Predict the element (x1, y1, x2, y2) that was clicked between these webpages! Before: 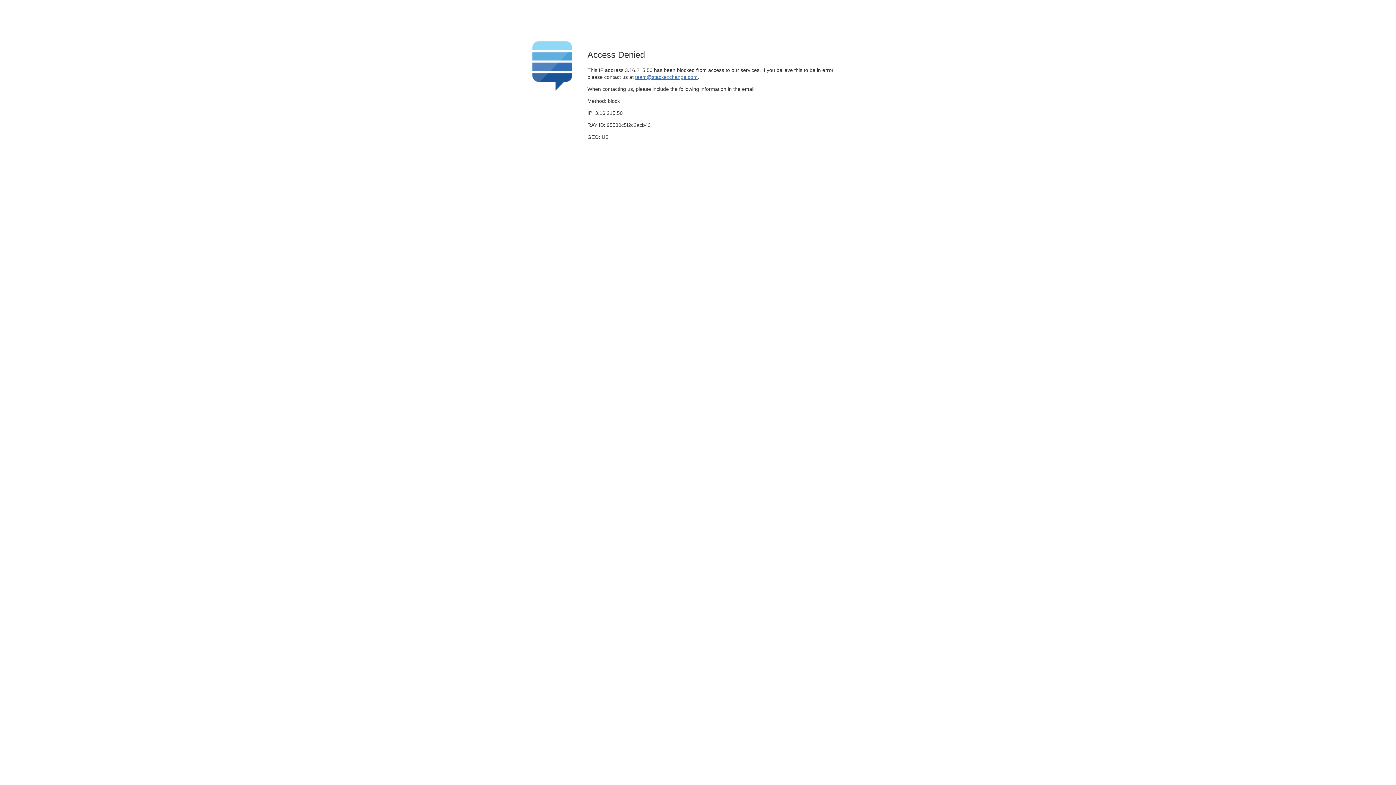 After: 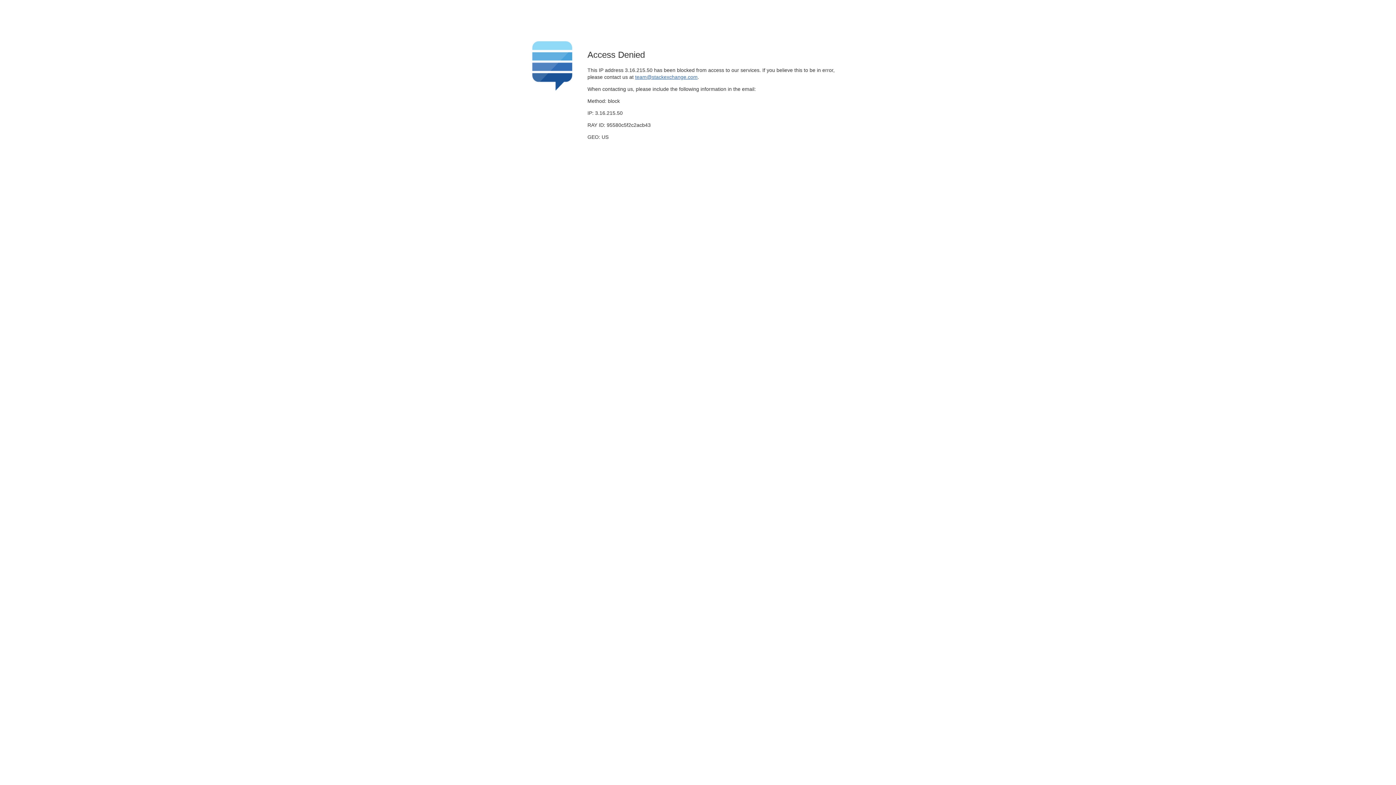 Action: bbox: (635, 74, 697, 79) label: team@stackexchange.com